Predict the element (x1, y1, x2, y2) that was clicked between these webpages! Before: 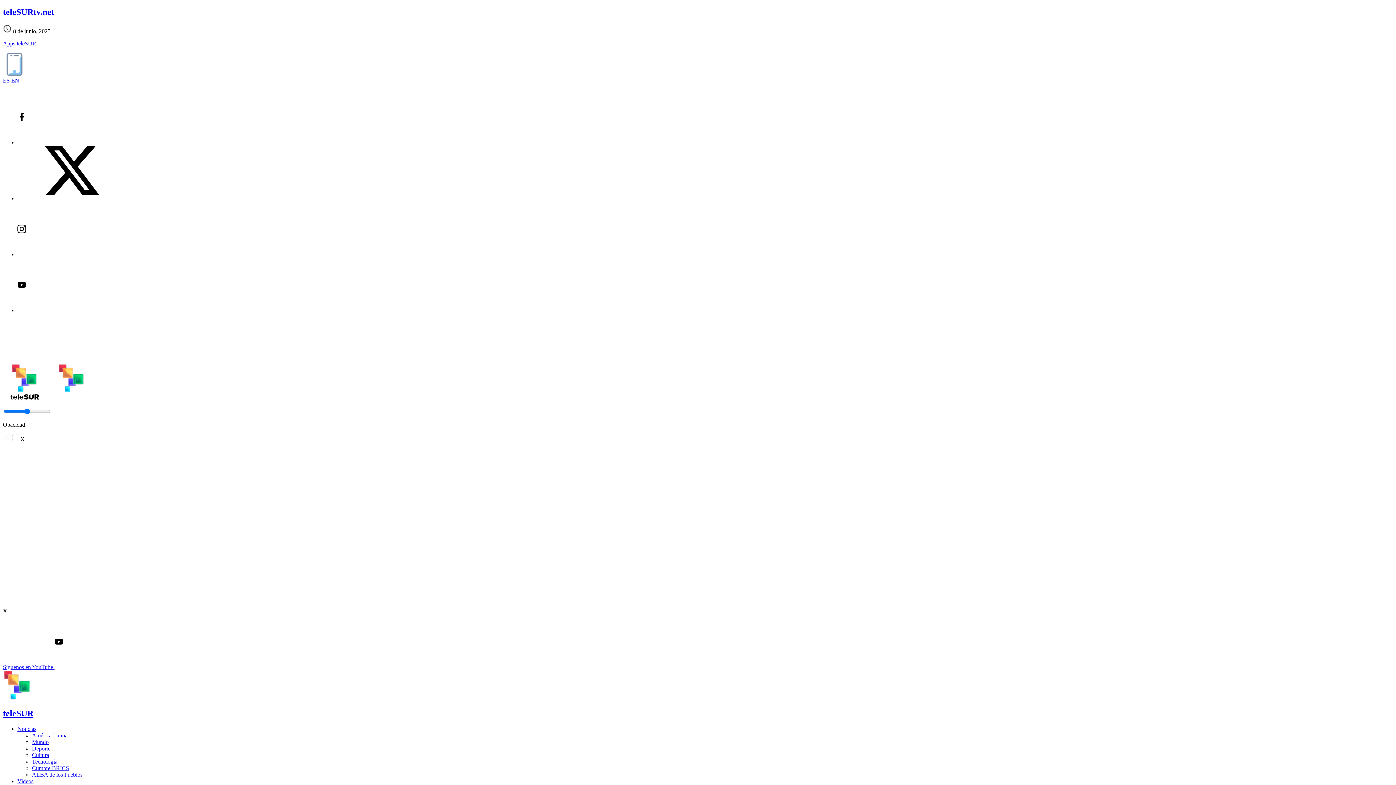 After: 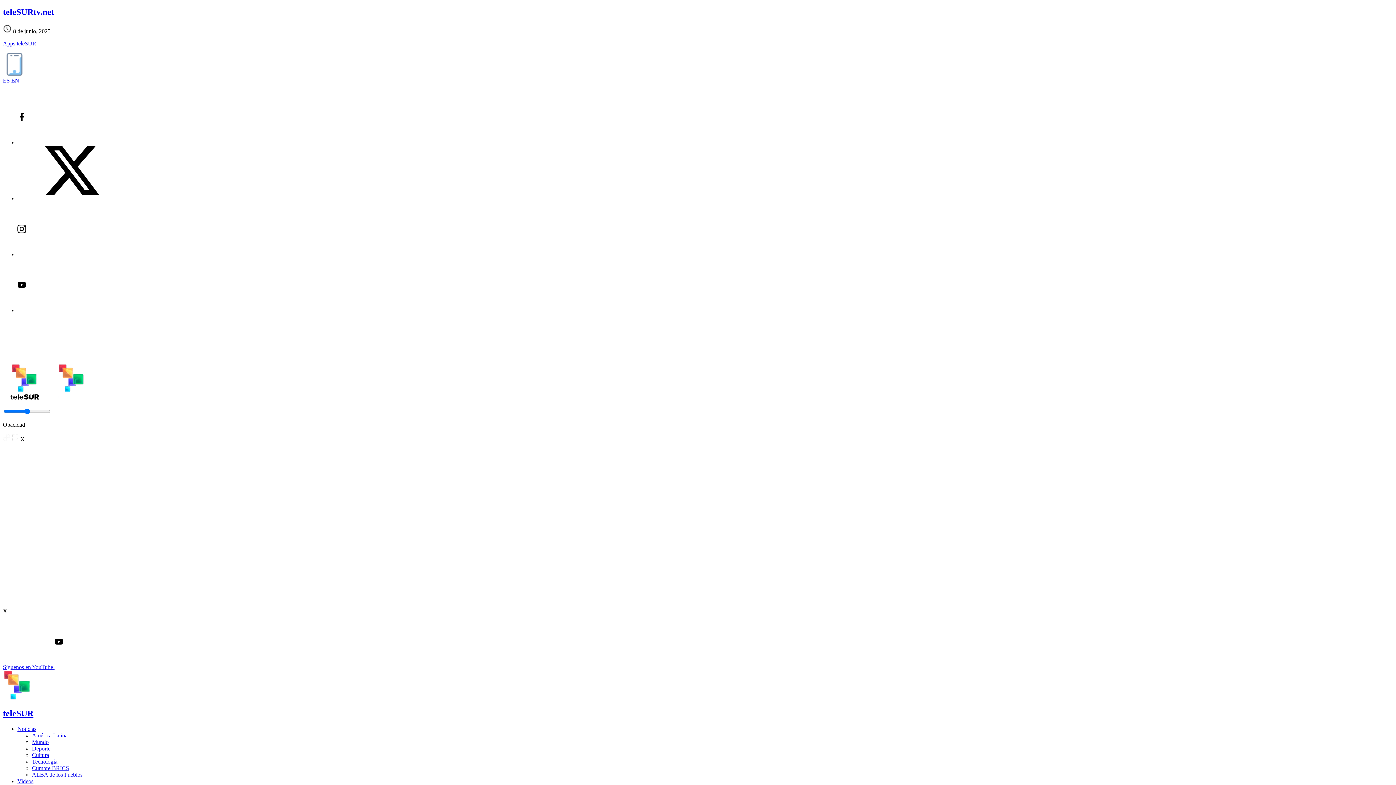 Action: label: Cultura bbox: (32, 752, 49, 758)